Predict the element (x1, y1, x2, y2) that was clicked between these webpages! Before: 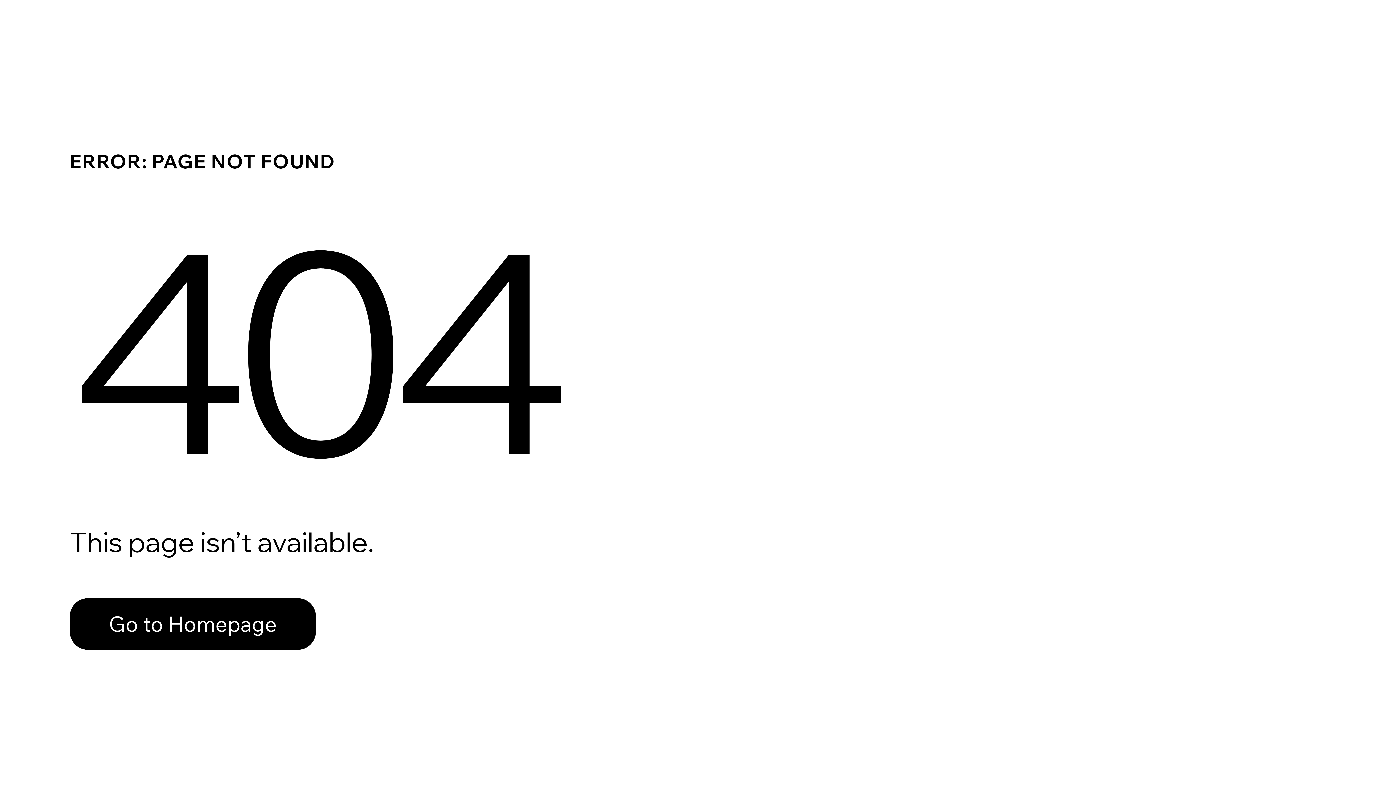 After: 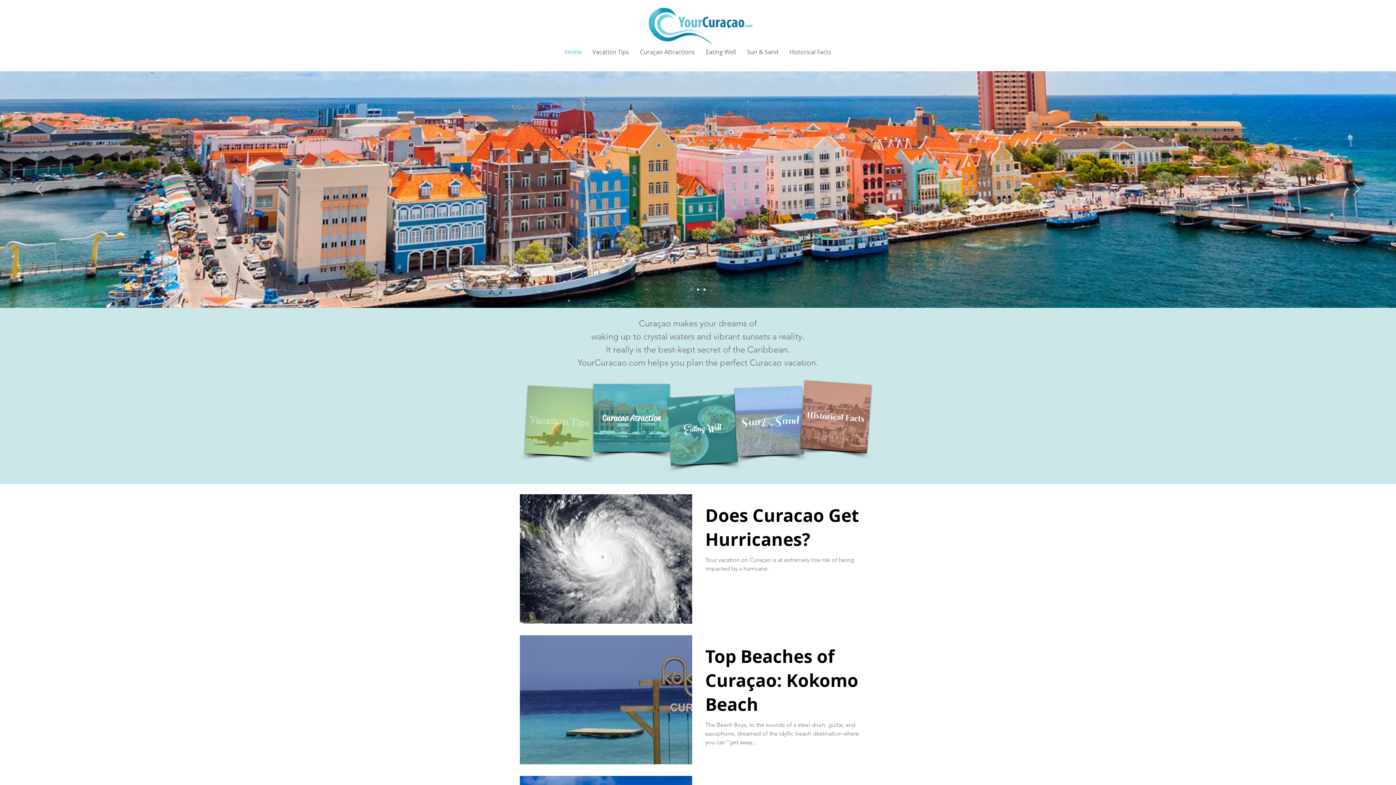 Action: bbox: (69, 582, 768, 659) label: Go to Homepage